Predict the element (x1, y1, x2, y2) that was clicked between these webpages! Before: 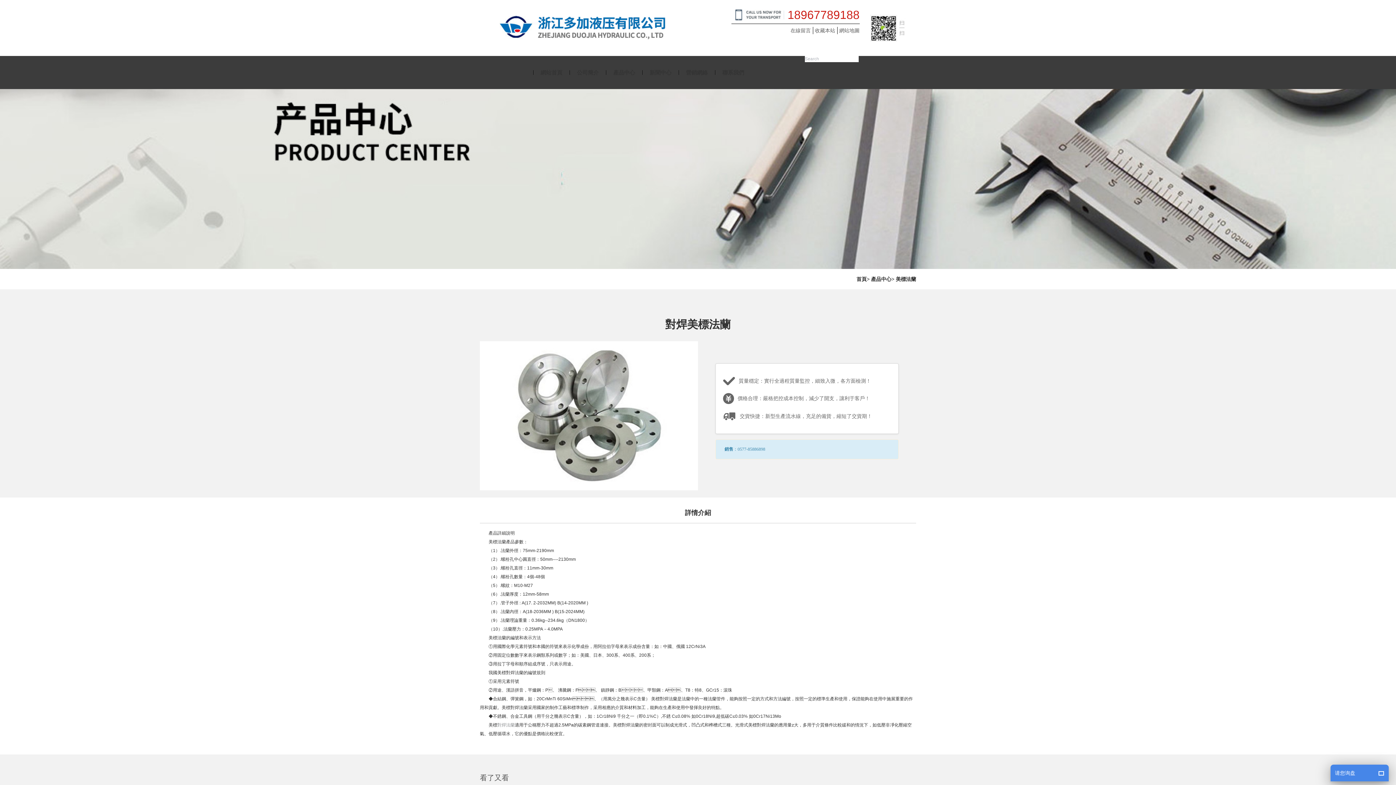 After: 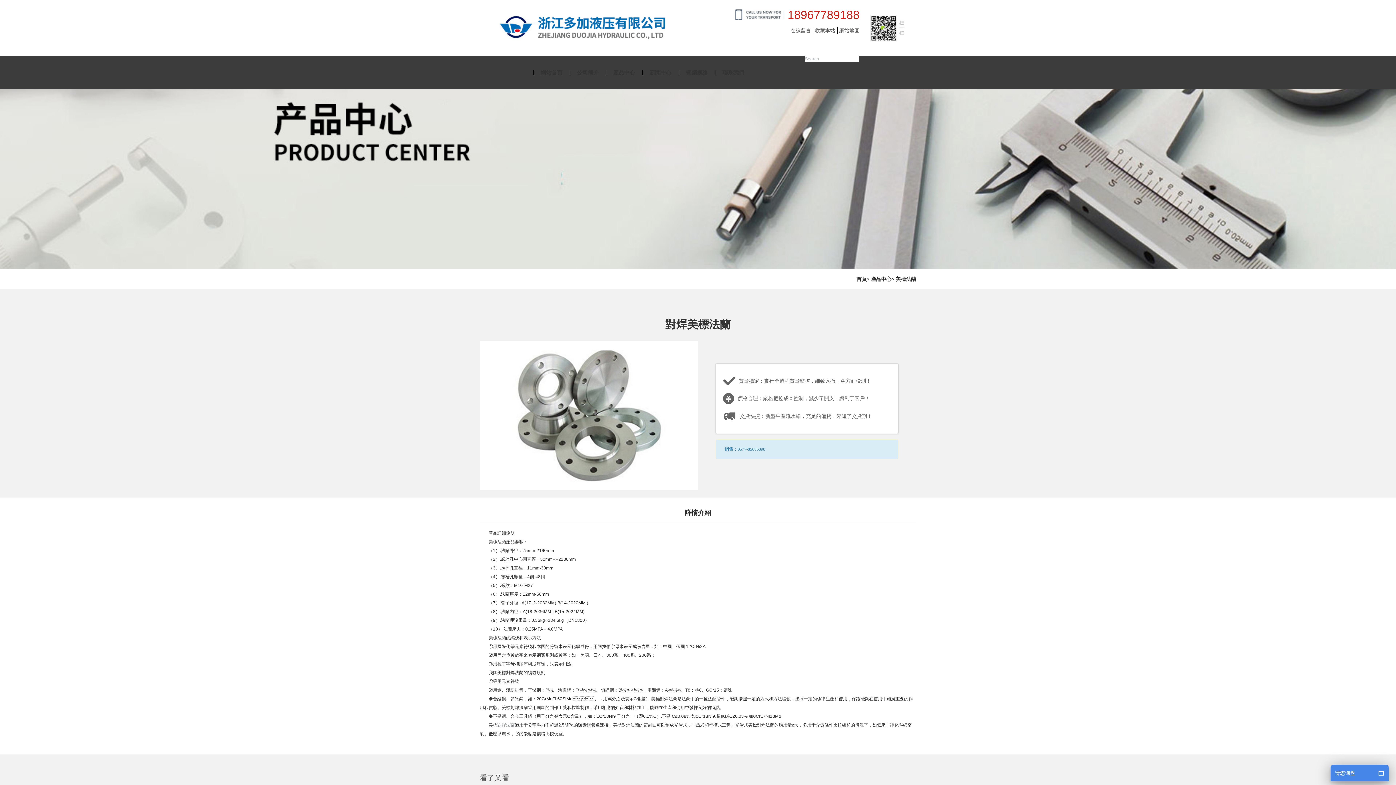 Action: label: 收藏本站 bbox: (812, 26, 835, 34)